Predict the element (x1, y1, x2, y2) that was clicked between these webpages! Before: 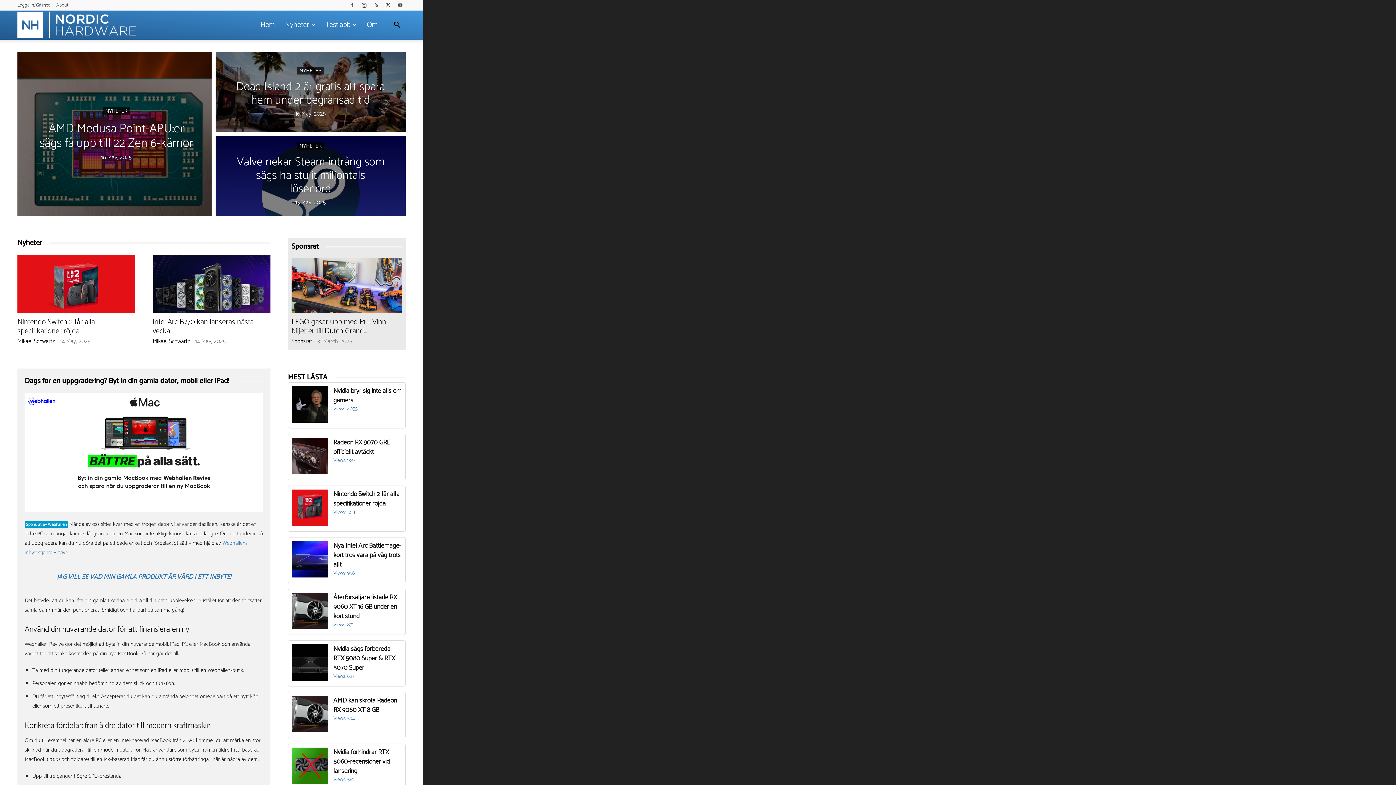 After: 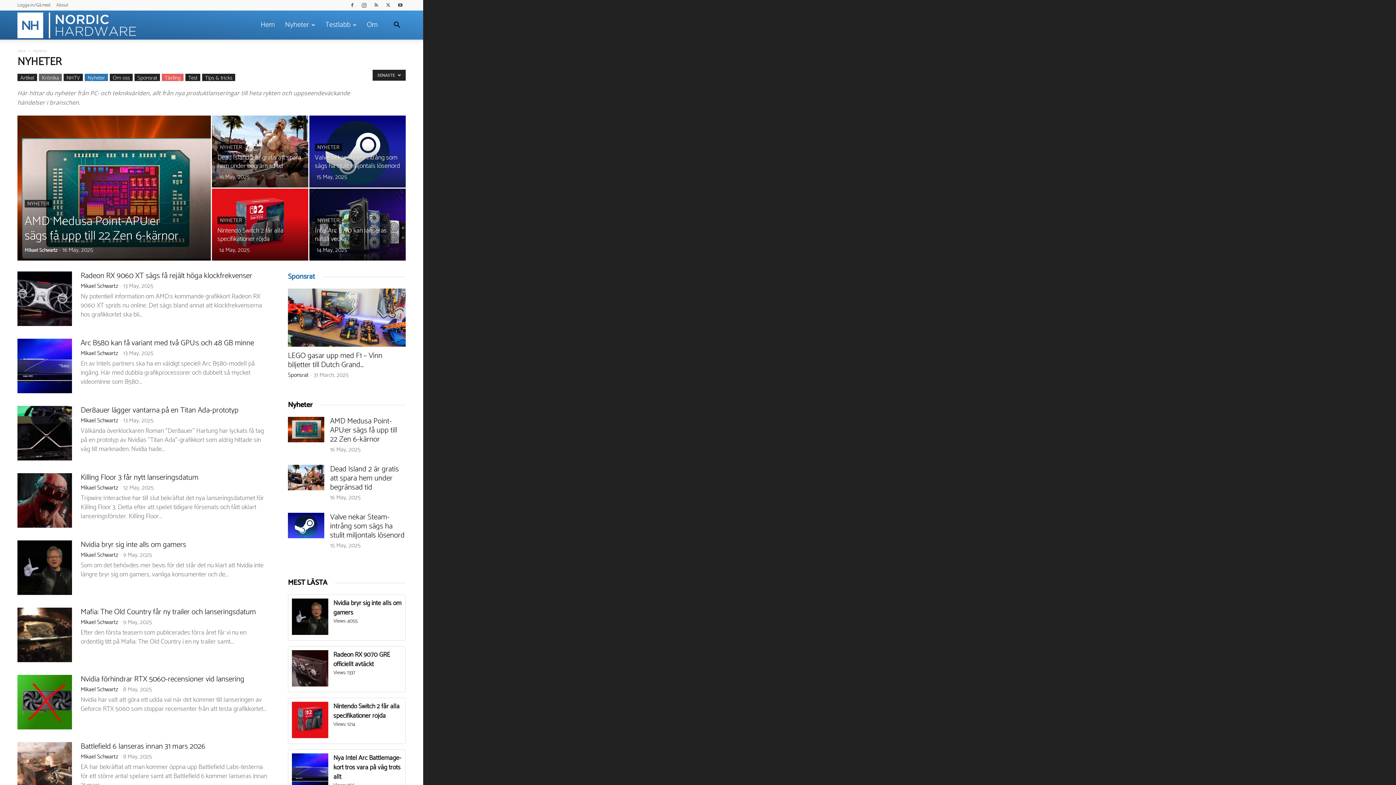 Action: label: Nyheter bbox: (280, 10, 320, 39)